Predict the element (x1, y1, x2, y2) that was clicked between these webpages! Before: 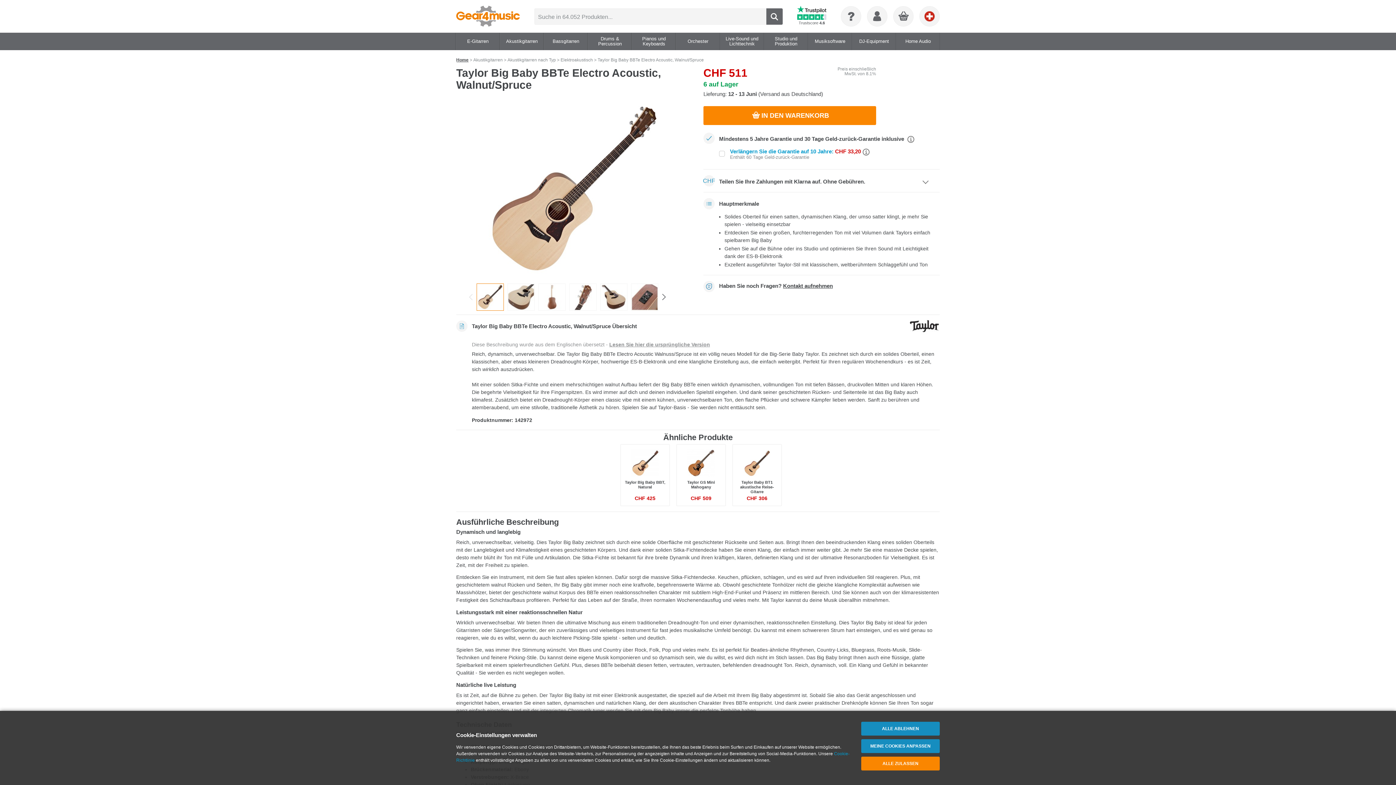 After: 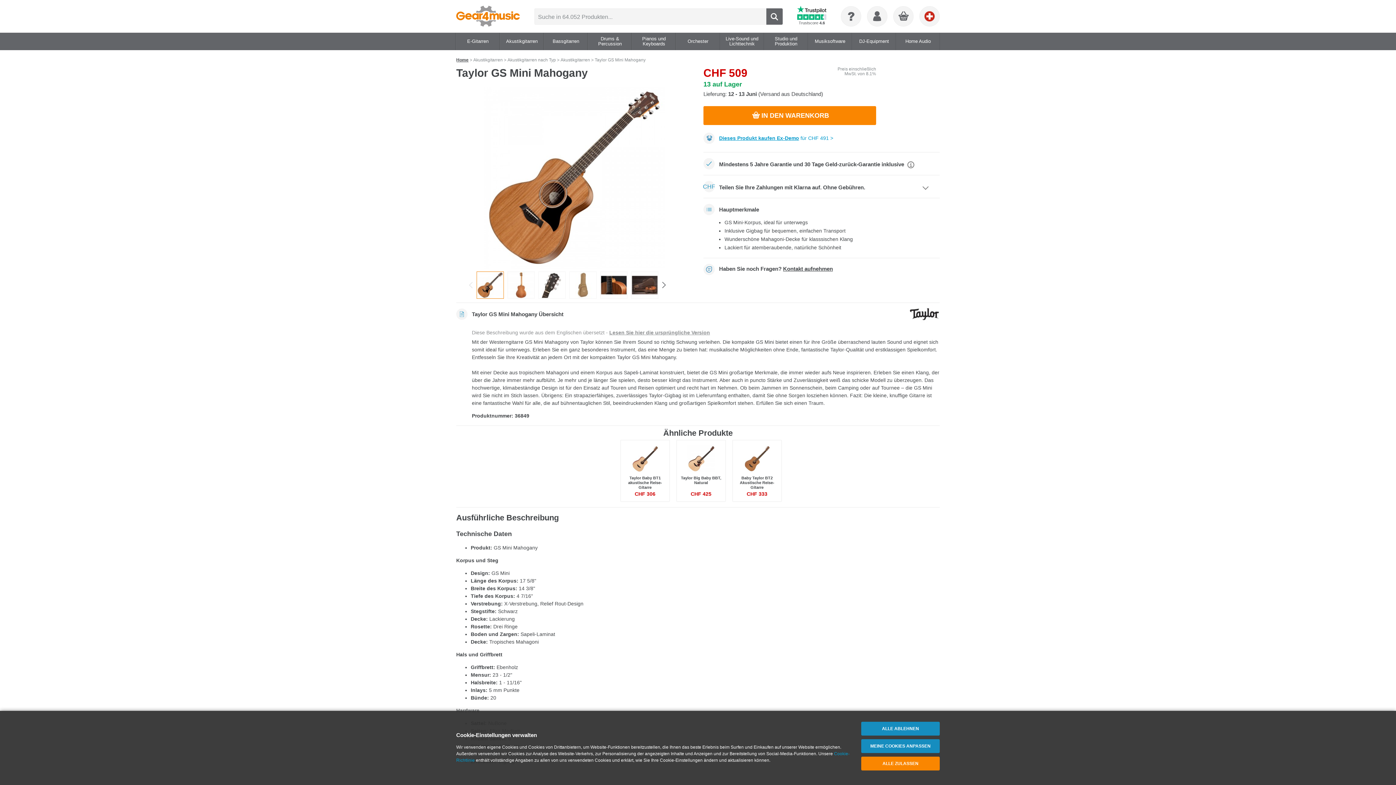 Action: label: Taylor GS Mini Mahogany bbox: (687, 480, 715, 489)